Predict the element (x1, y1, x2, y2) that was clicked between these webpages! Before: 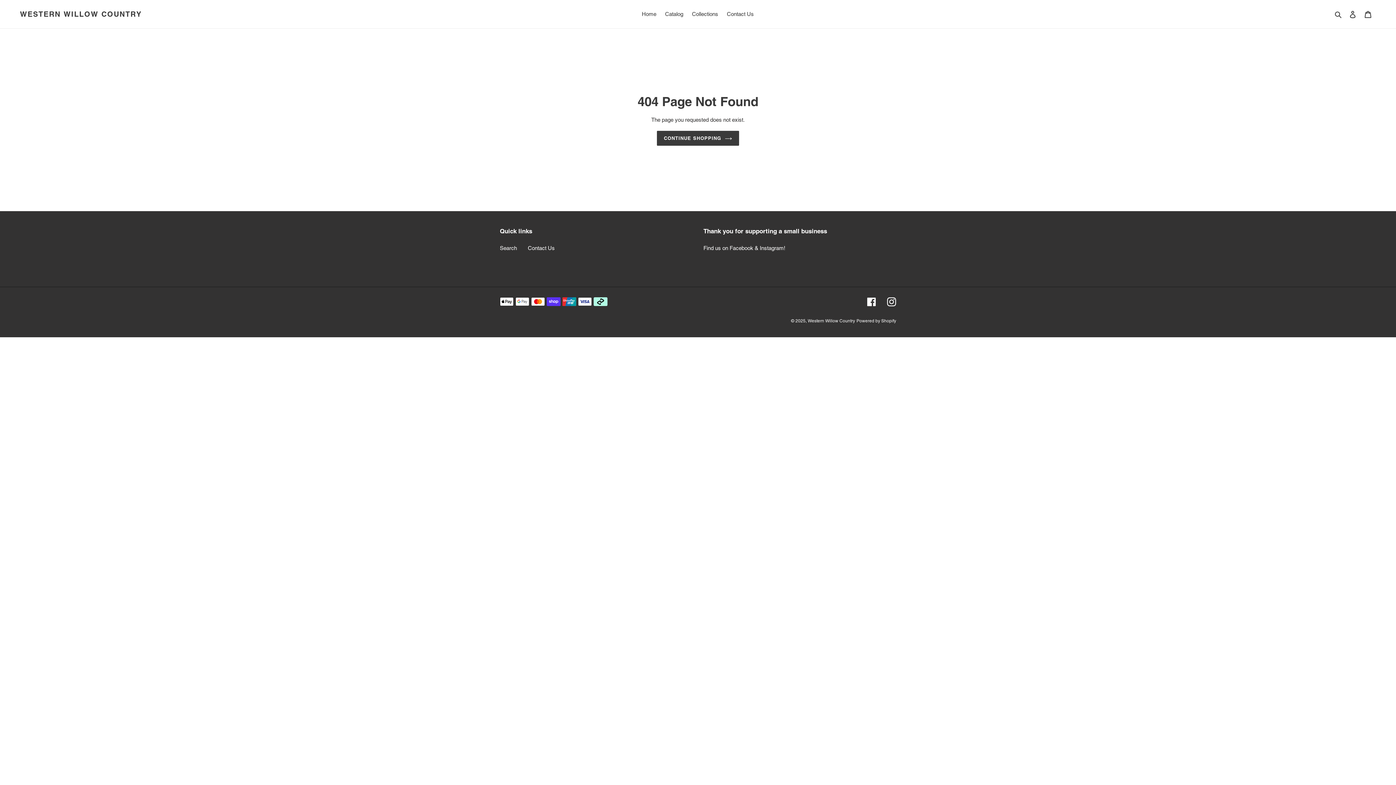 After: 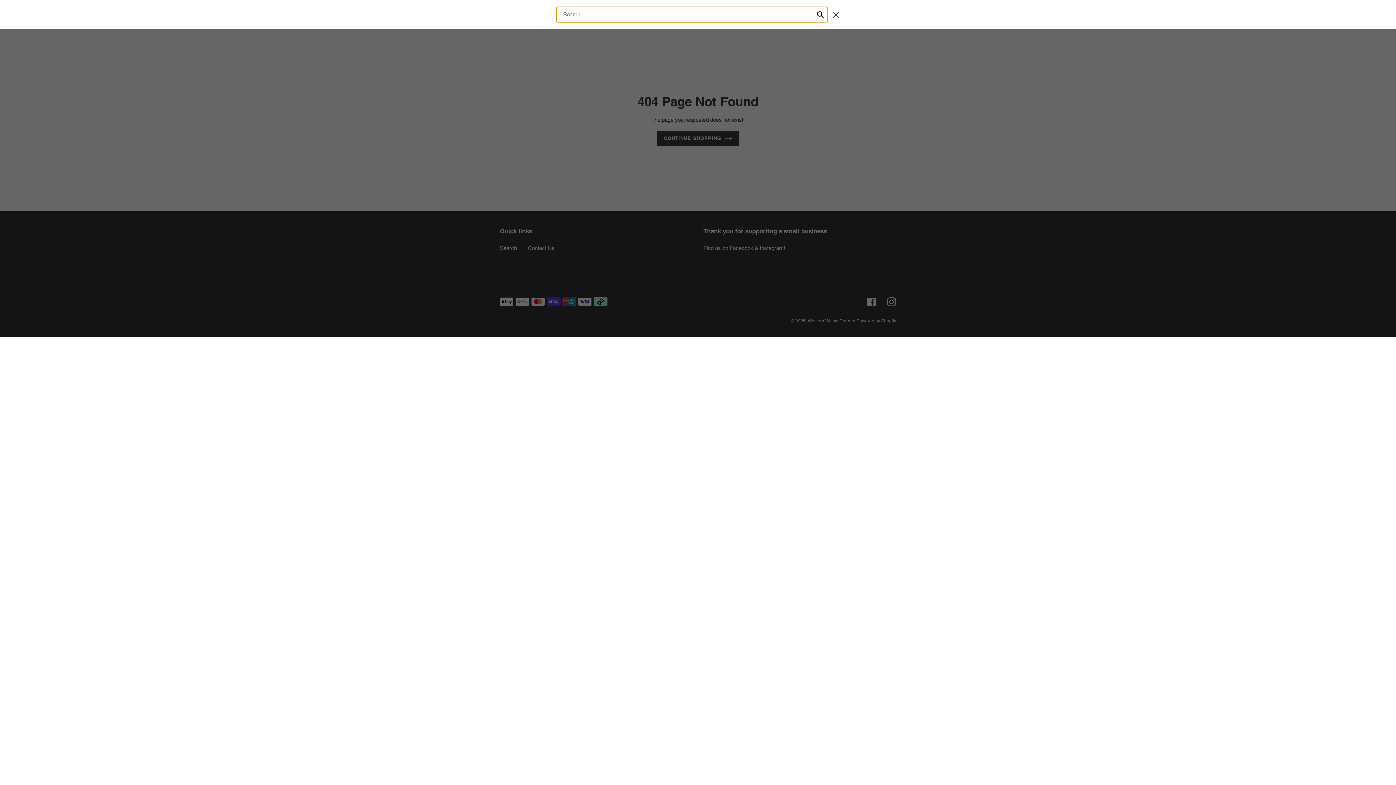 Action: bbox: (1332, 9, 1345, 18) label: Search